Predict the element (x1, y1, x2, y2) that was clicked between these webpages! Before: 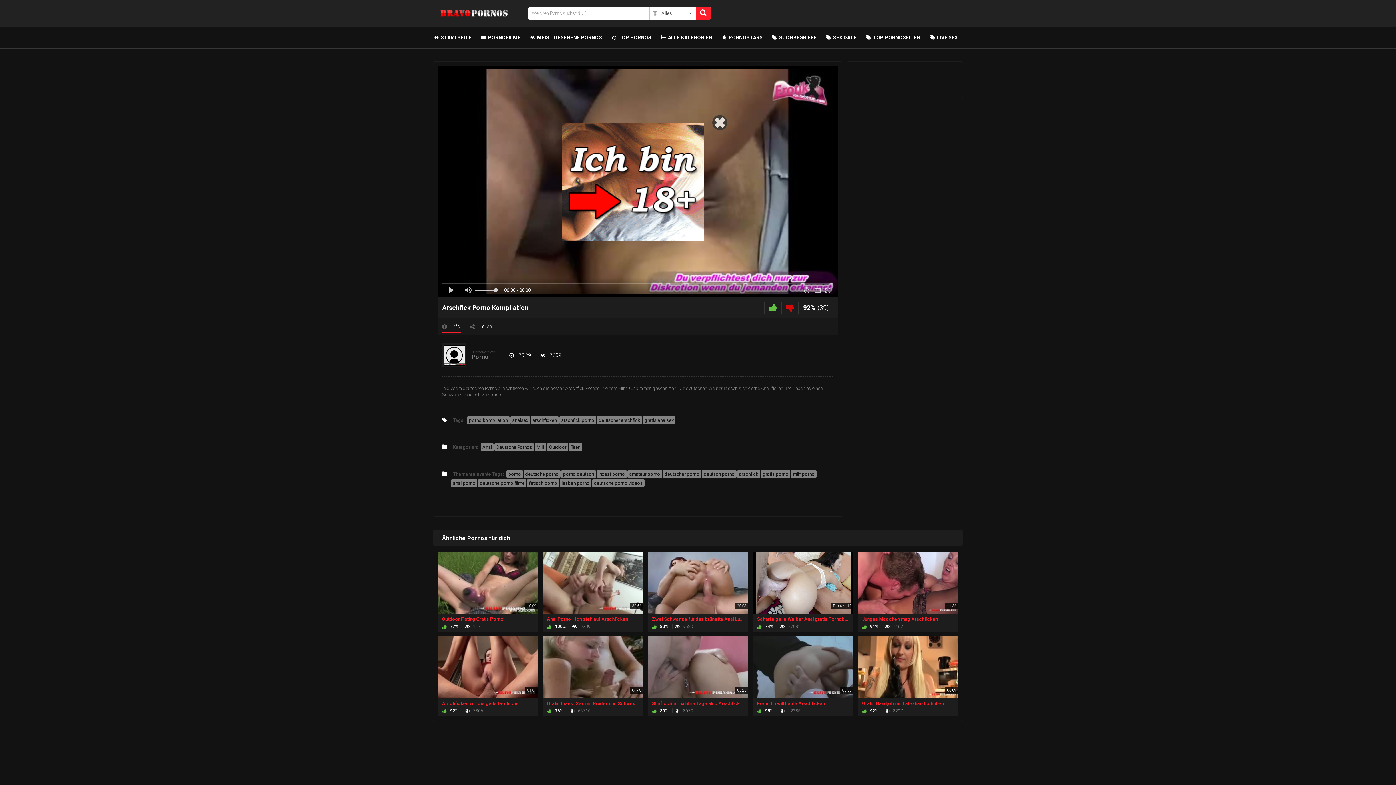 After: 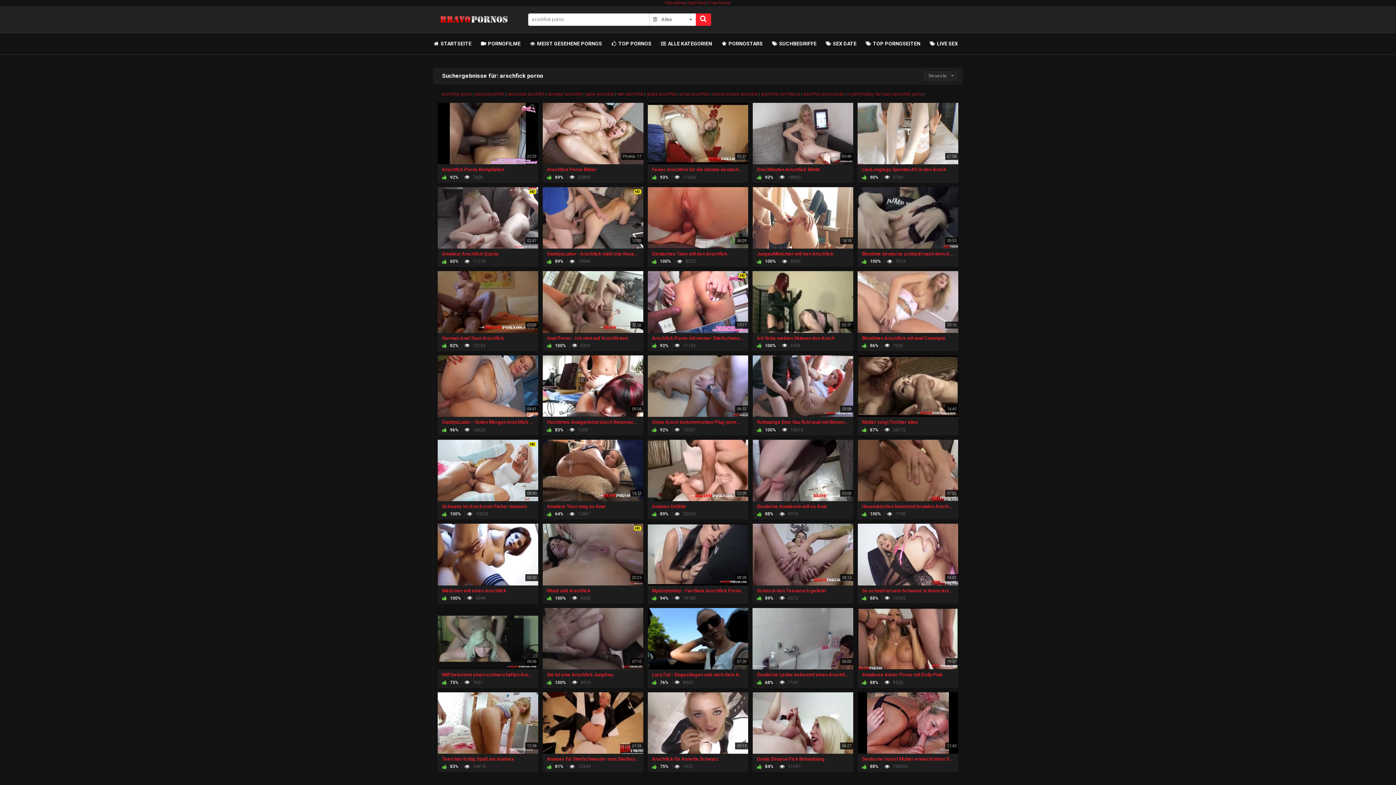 Action: label: arschfick porno bbox: (559, 416, 596, 424)